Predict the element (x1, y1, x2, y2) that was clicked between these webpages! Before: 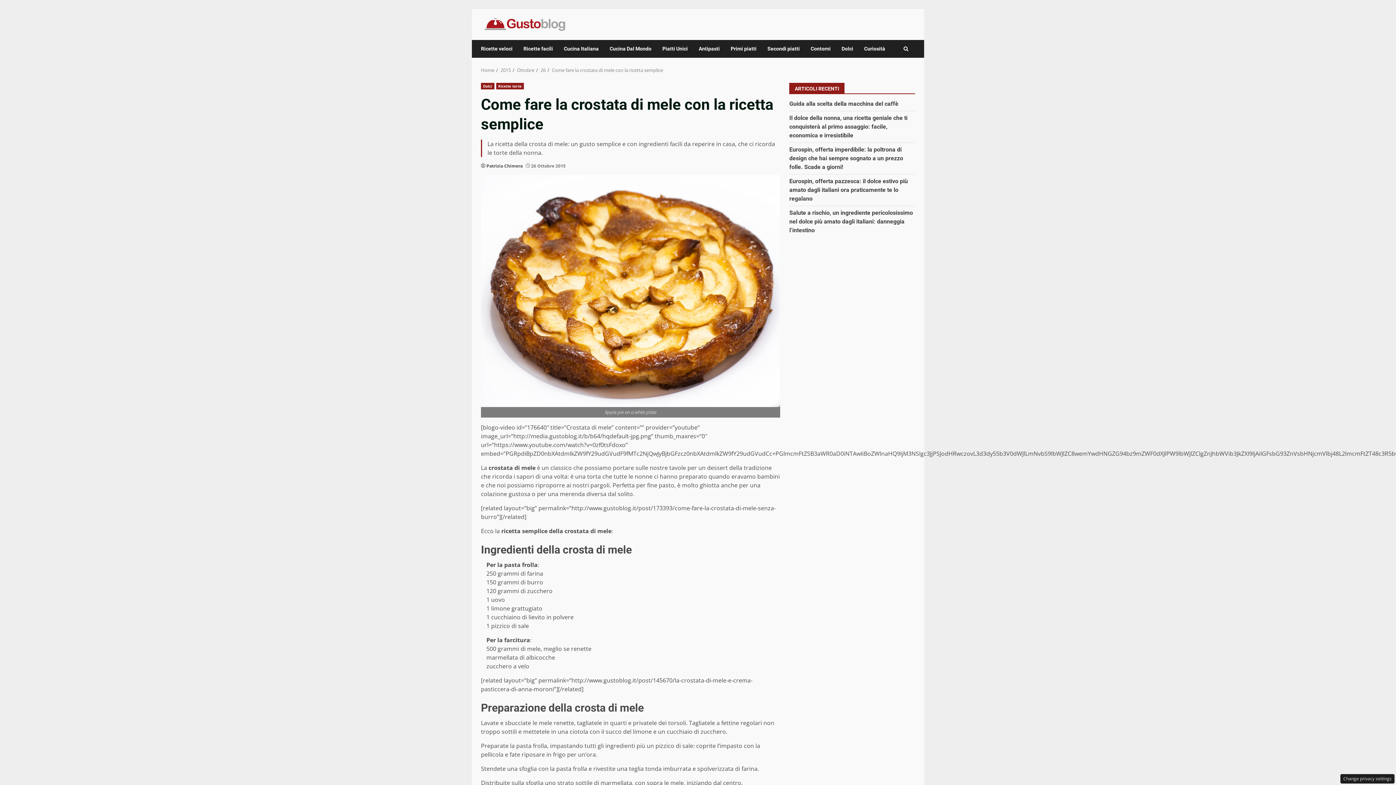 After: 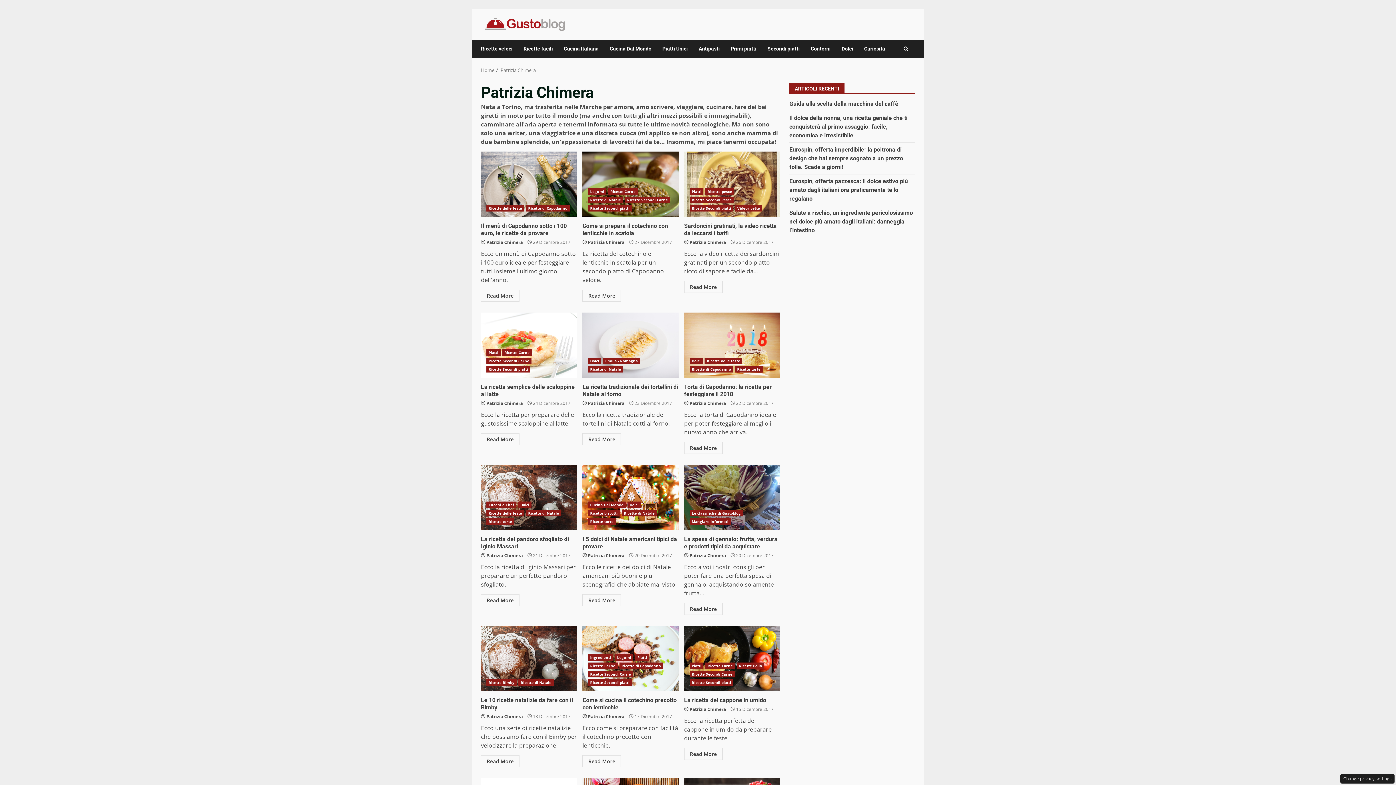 Action: label: Patrizia Chimera bbox: (486, 162, 522, 169)